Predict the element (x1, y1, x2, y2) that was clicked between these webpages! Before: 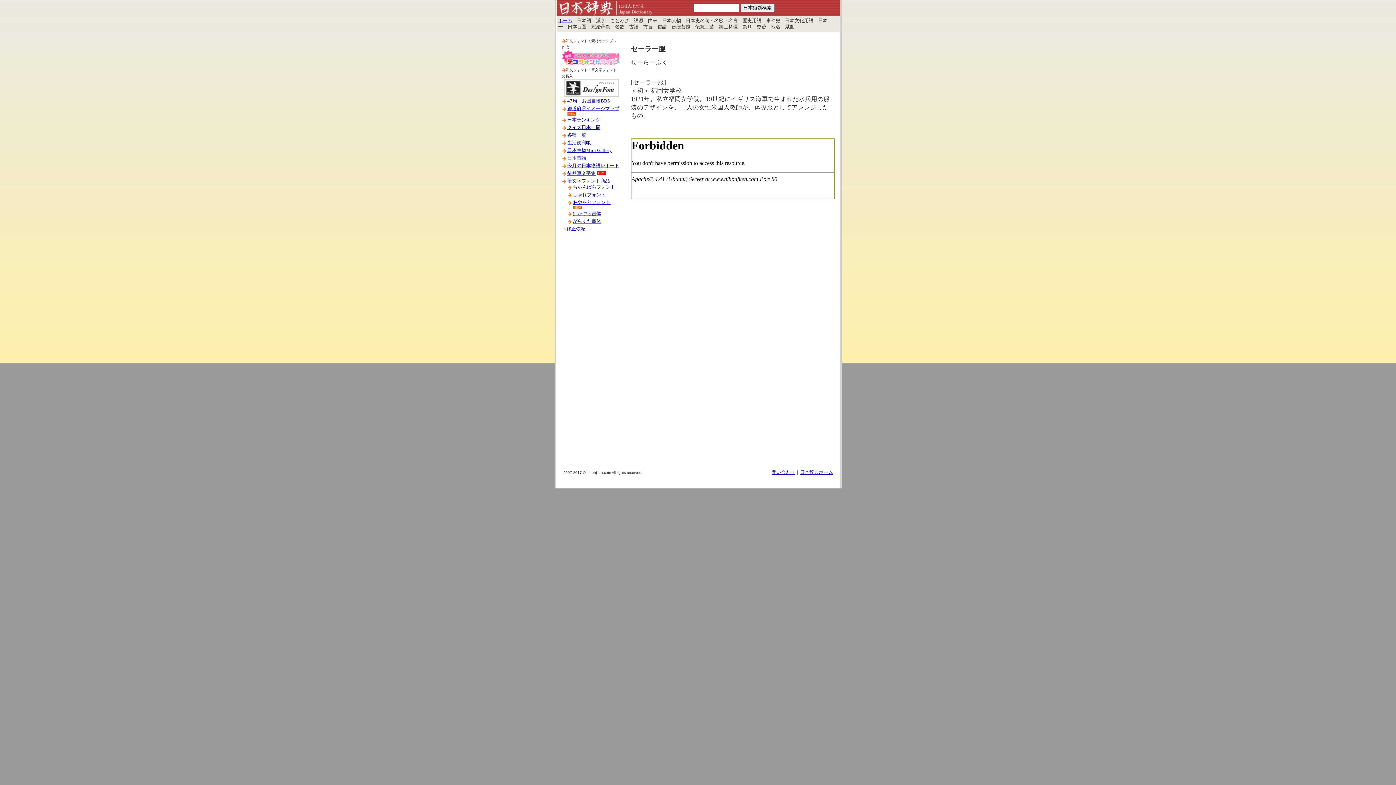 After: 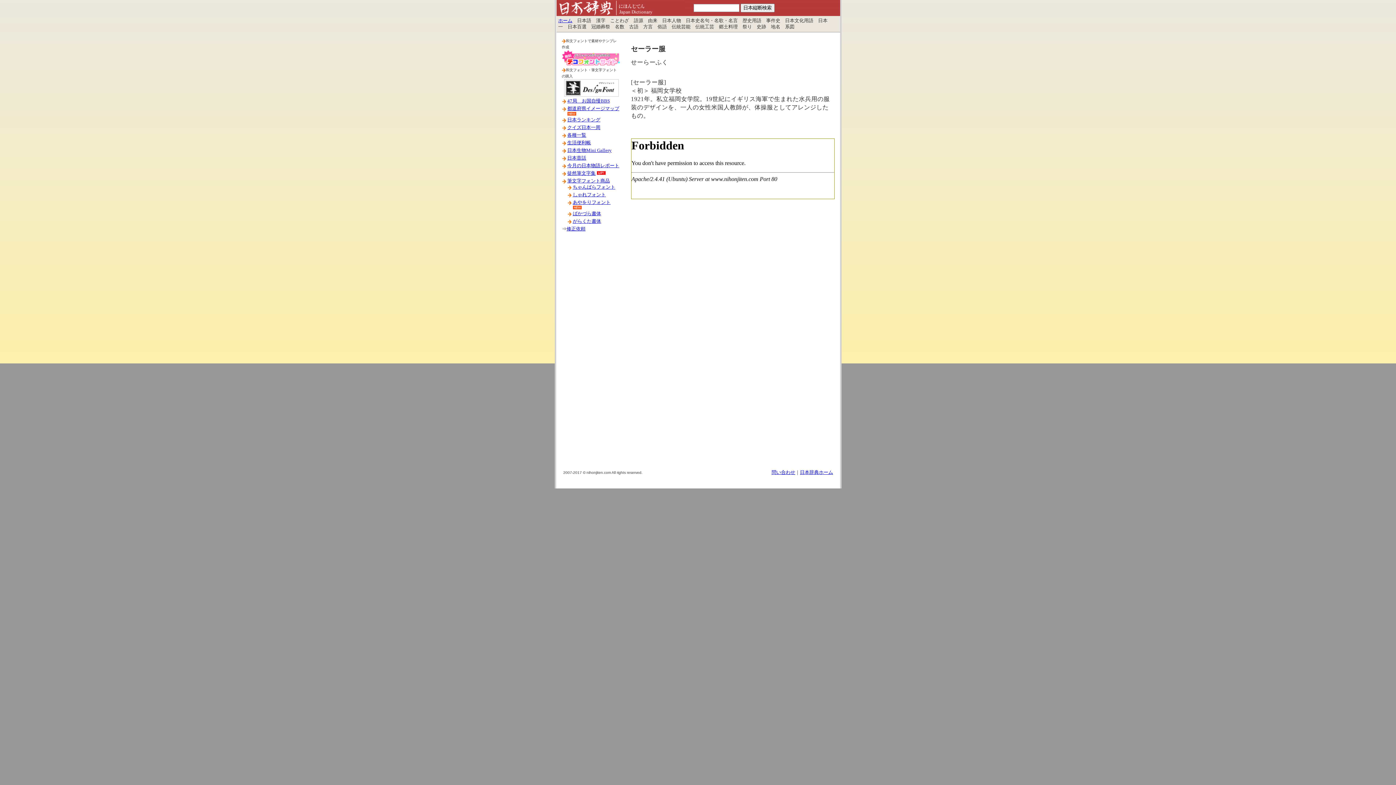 Action: label: 筆文字フォント商品 bbox: (567, 178, 610, 183)